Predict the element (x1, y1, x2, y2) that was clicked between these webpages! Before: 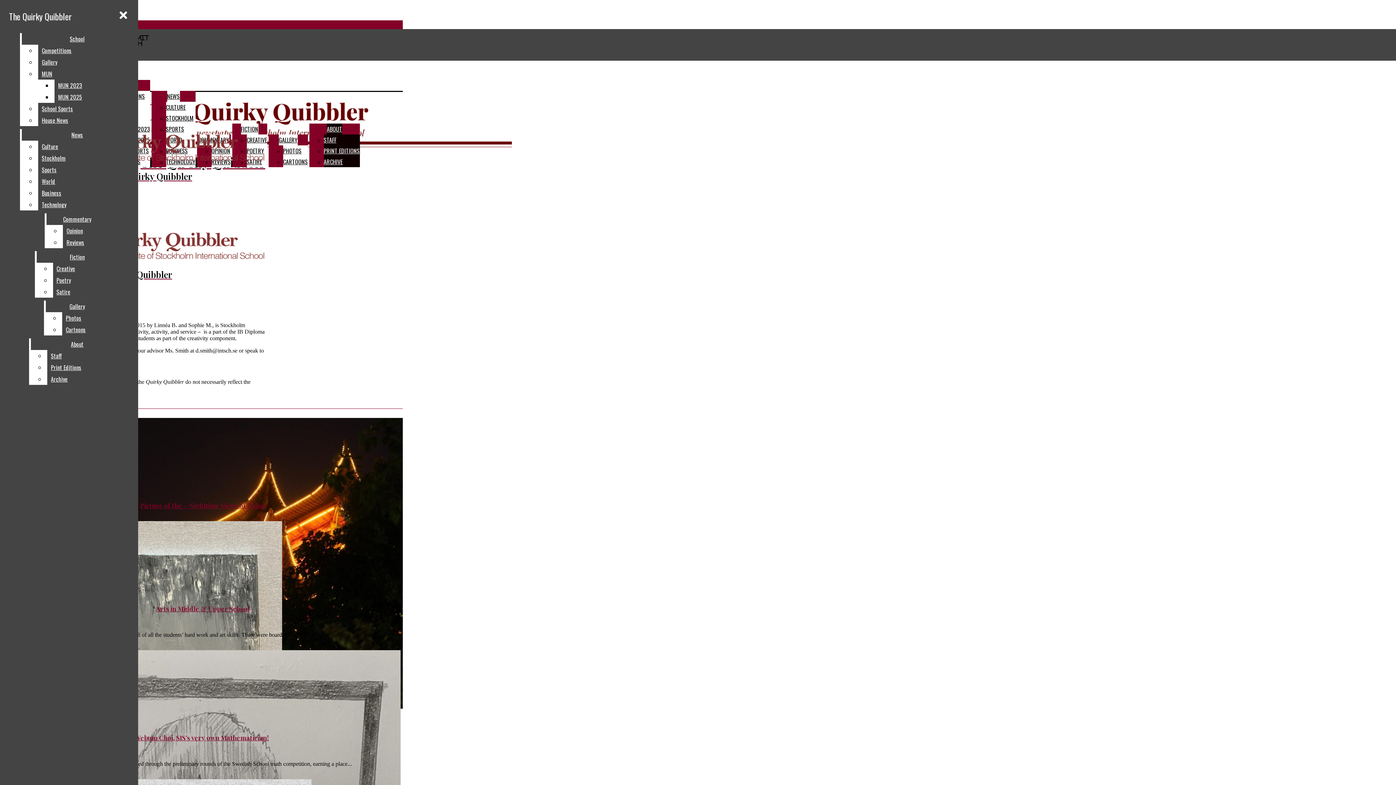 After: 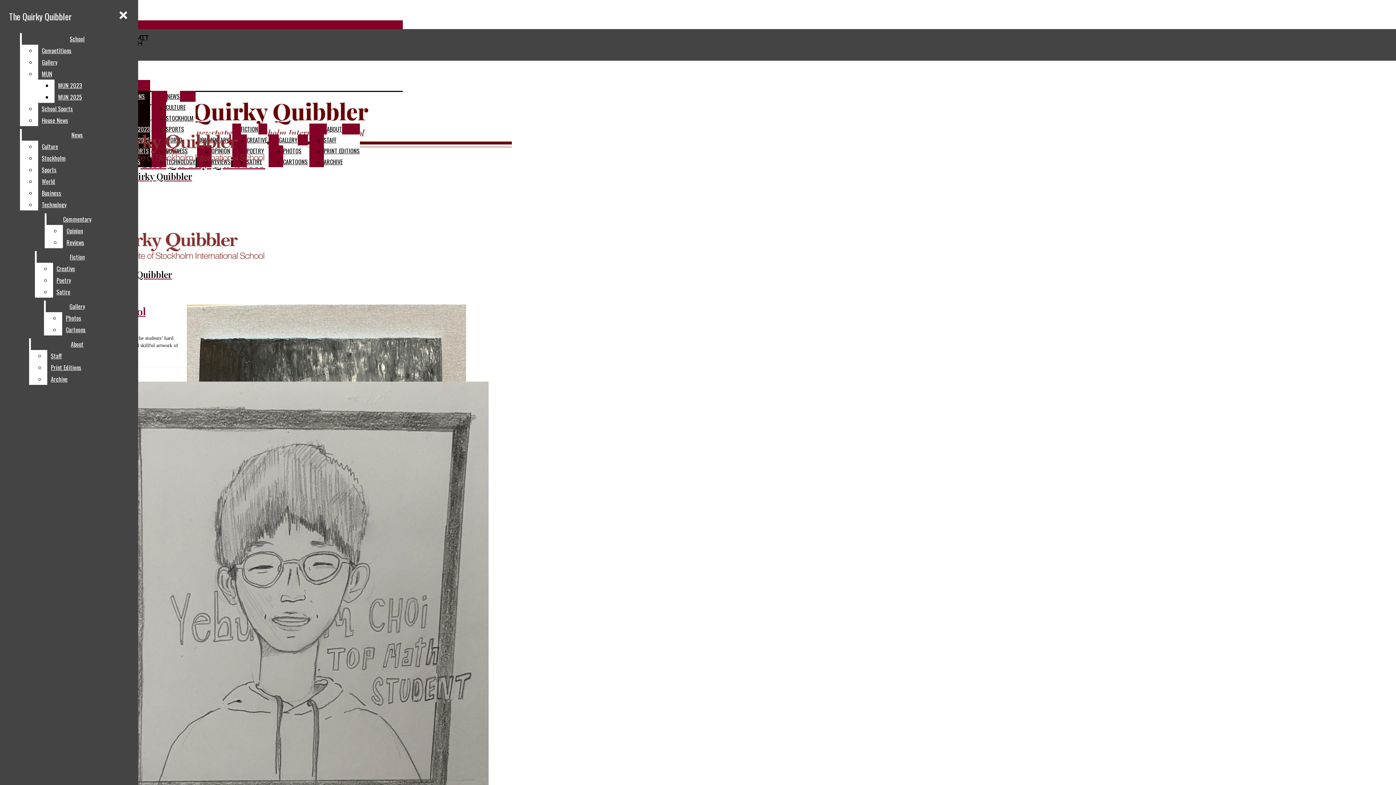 Action: bbox: (21, 33, 132, 44) label: School